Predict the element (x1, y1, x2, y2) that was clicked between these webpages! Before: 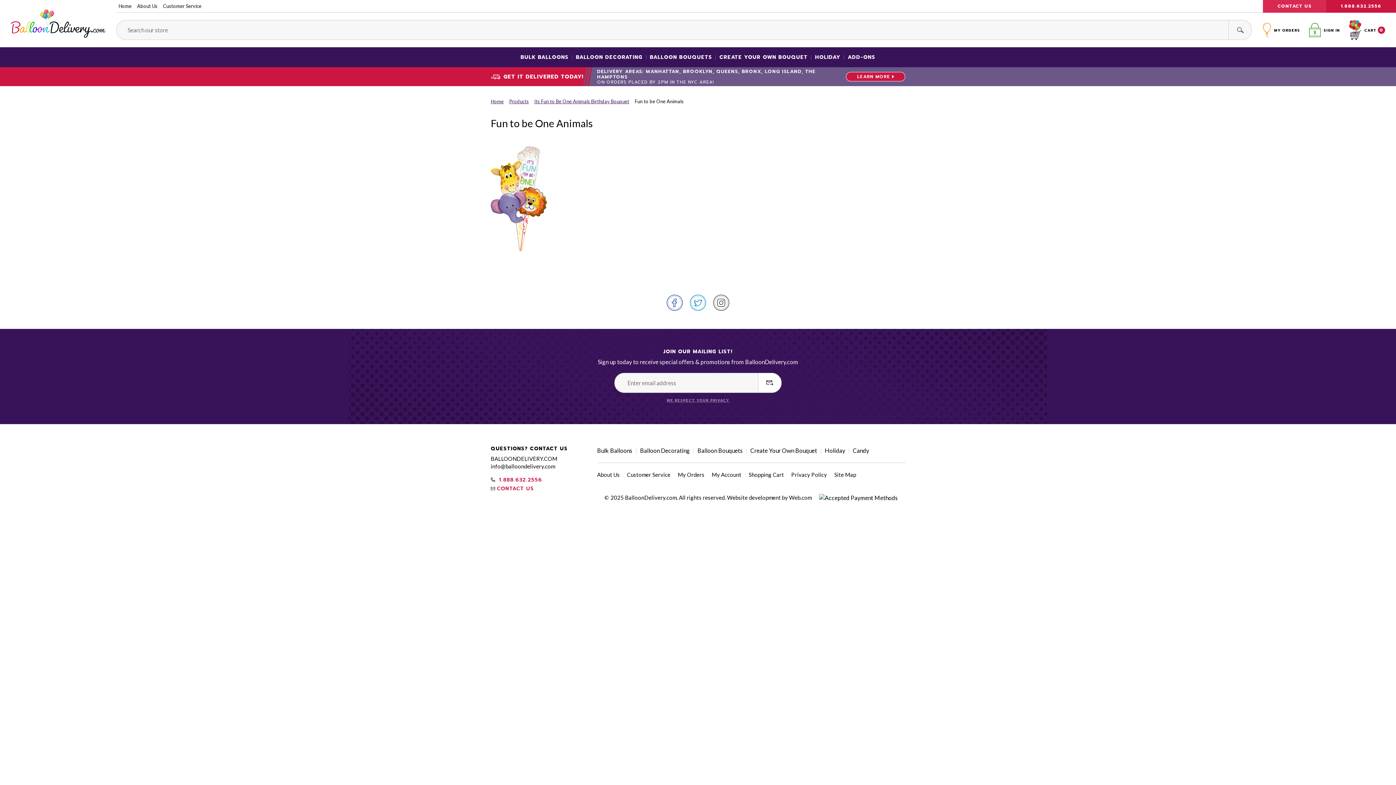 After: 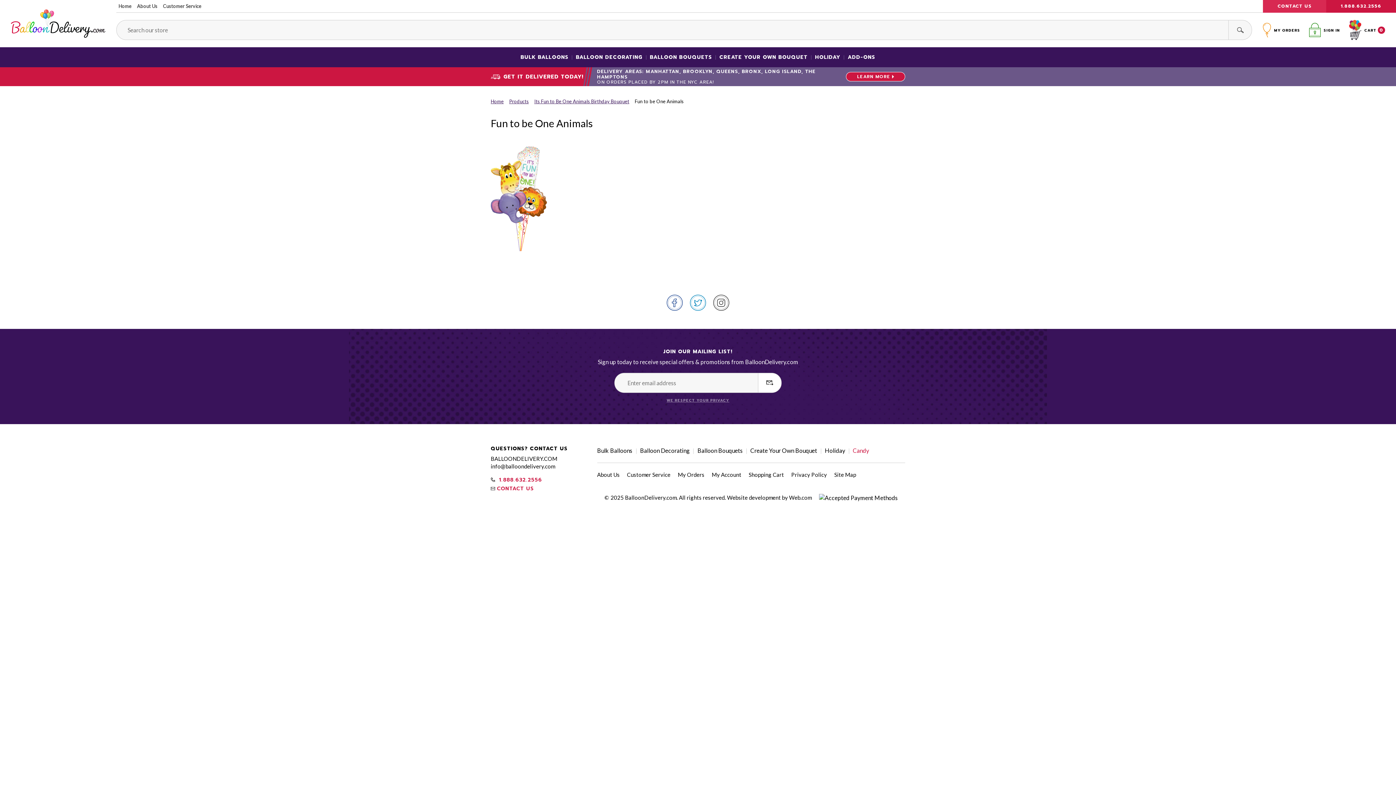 Action: bbox: (849, 446, 872, 455) label: Candy